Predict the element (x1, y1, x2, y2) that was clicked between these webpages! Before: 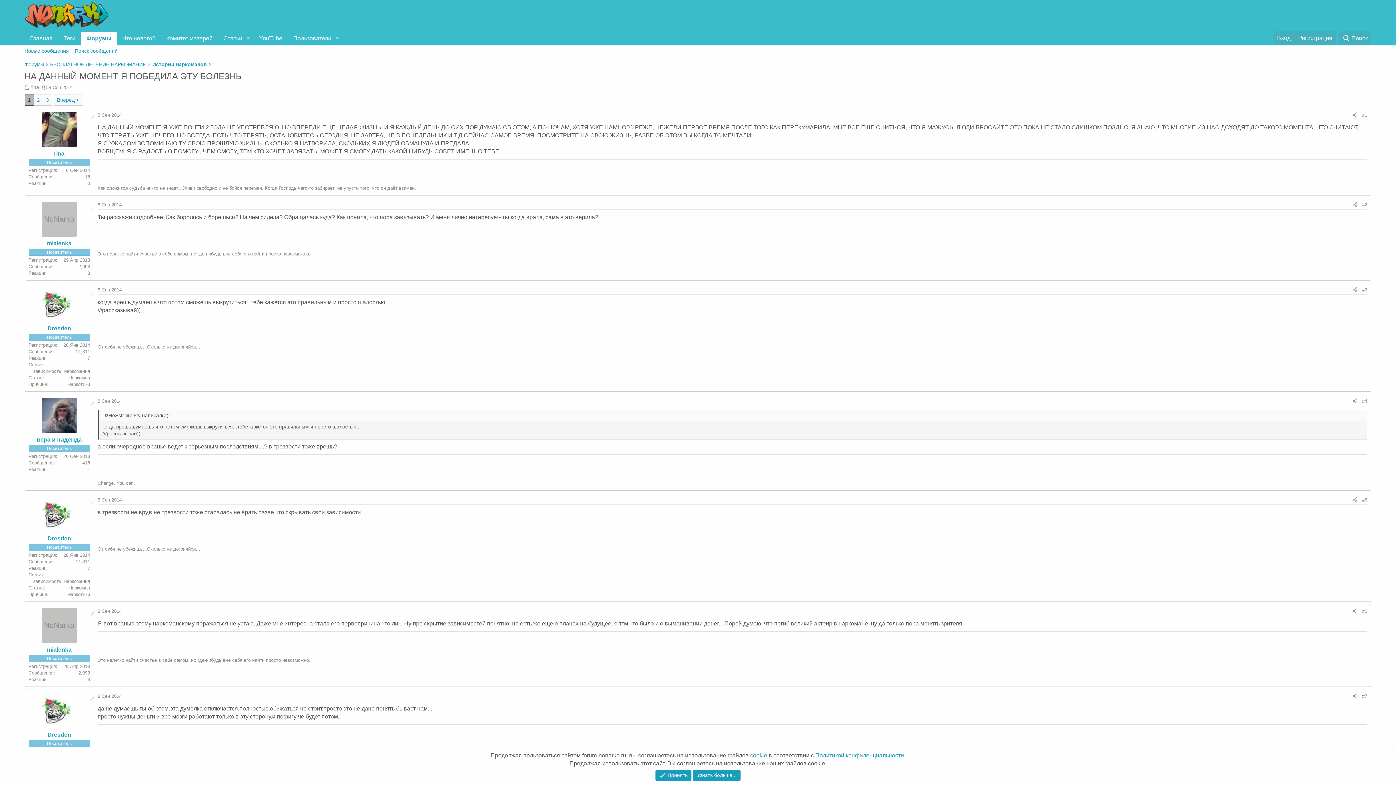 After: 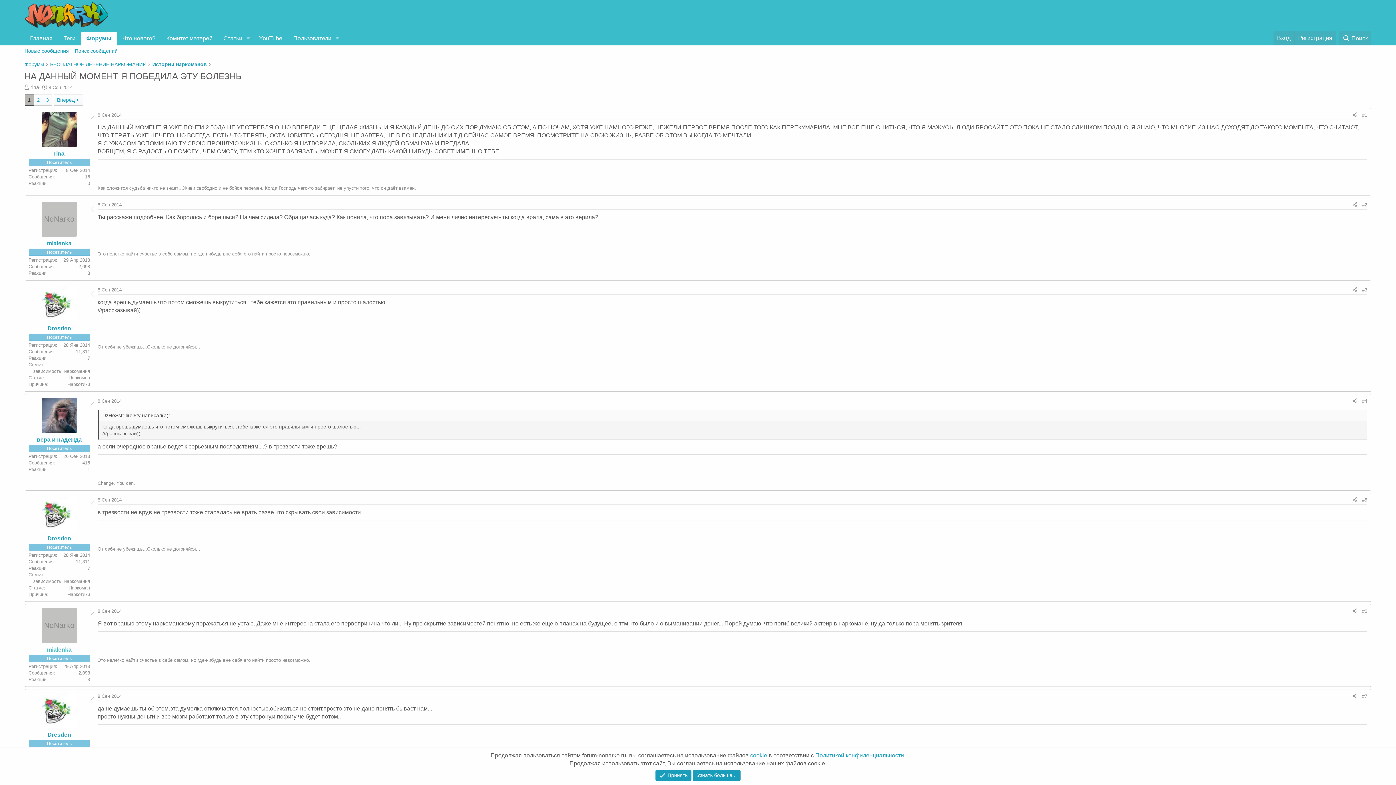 Action: label: mialenka bbox: (46, 646, 71, 652)